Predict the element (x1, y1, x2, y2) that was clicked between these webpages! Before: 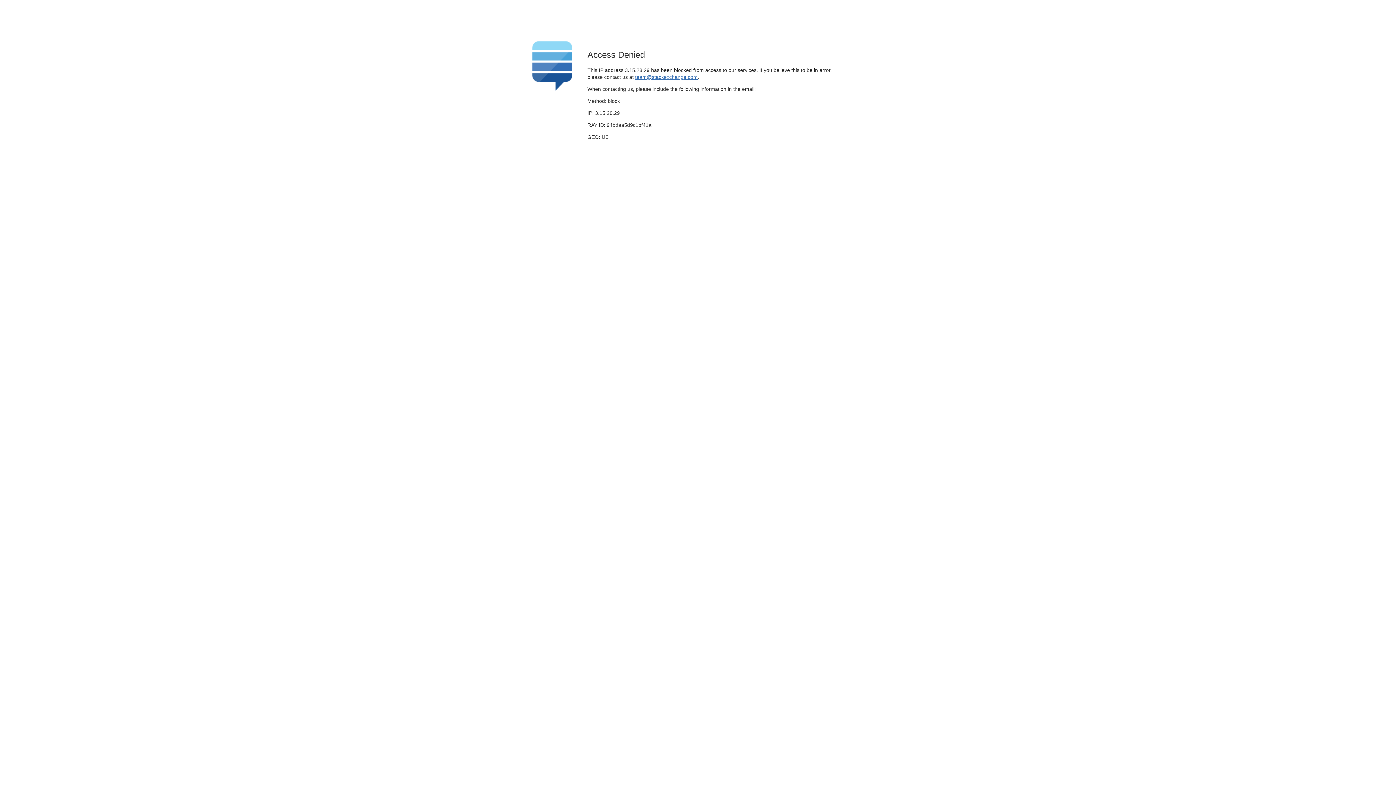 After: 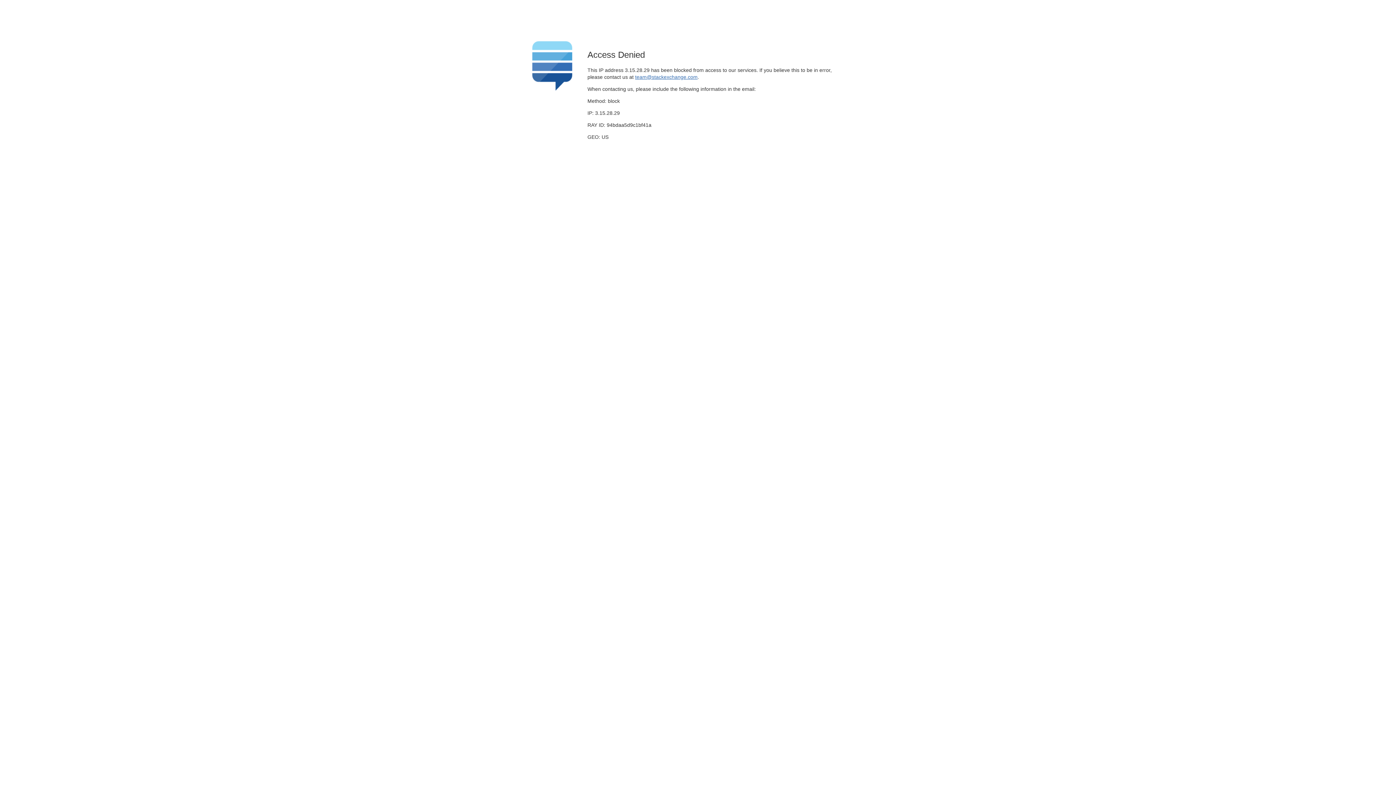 Action: label: team@stackexchange.com bbox: (635, 74, 697, 79)